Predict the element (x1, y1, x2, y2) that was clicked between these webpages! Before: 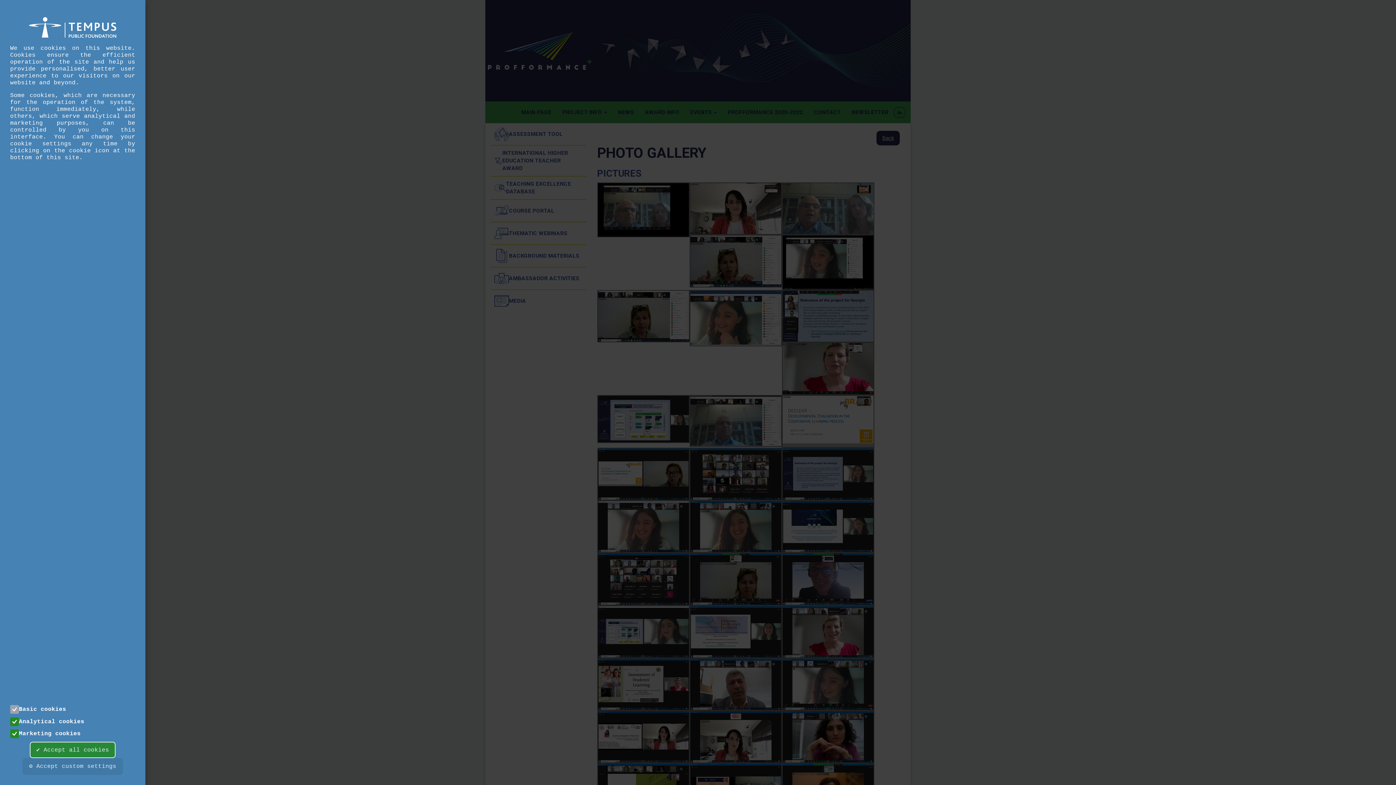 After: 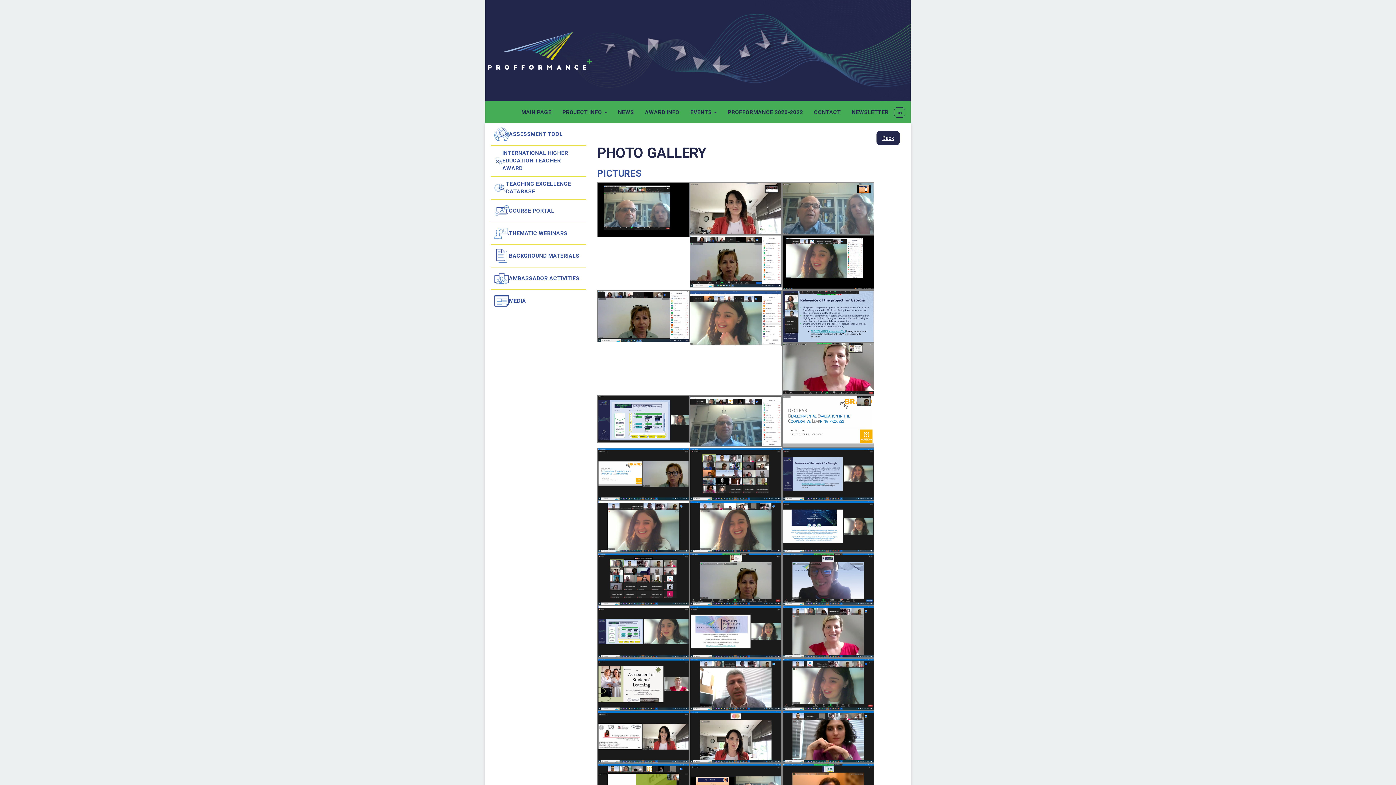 Action: label: ✔ Accept all cookies bbox: (29, 742, 115, 758)